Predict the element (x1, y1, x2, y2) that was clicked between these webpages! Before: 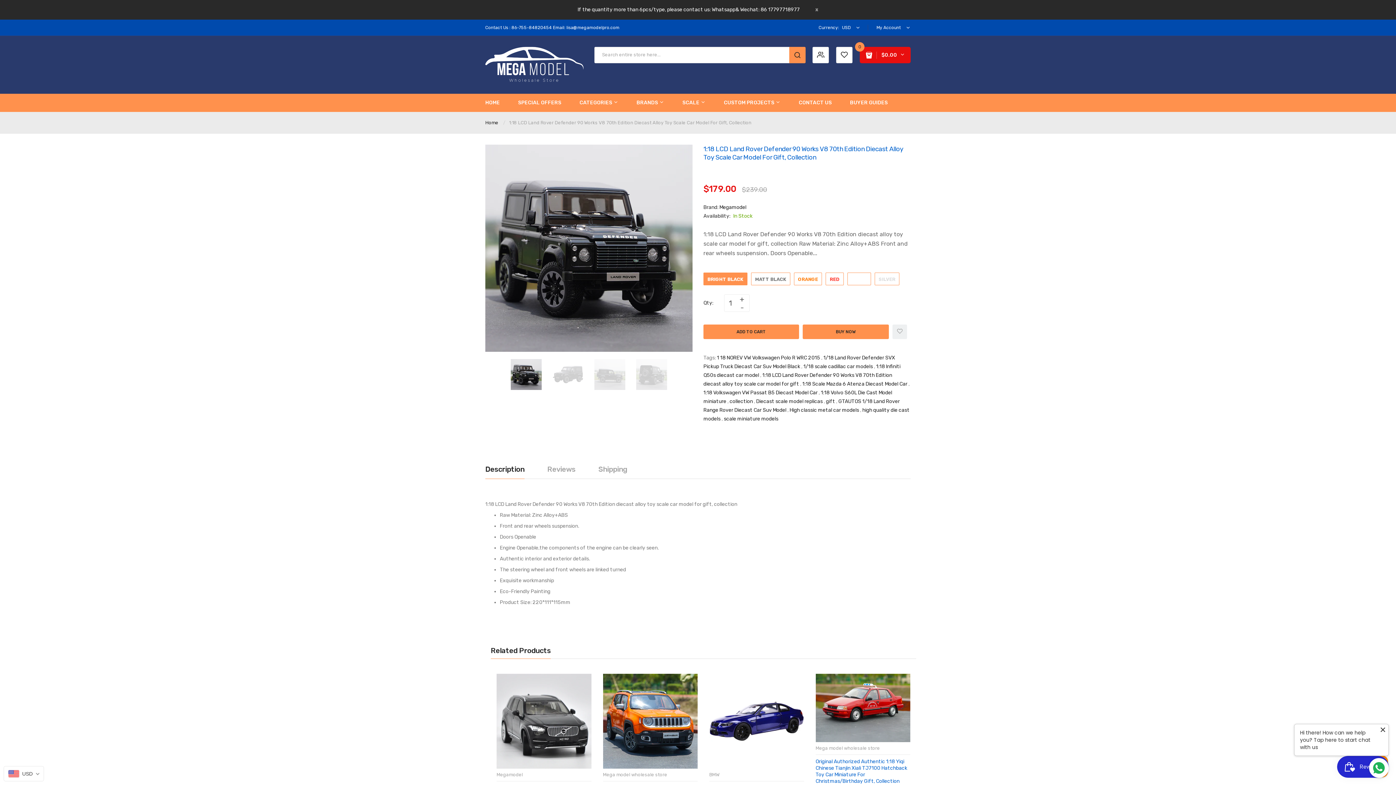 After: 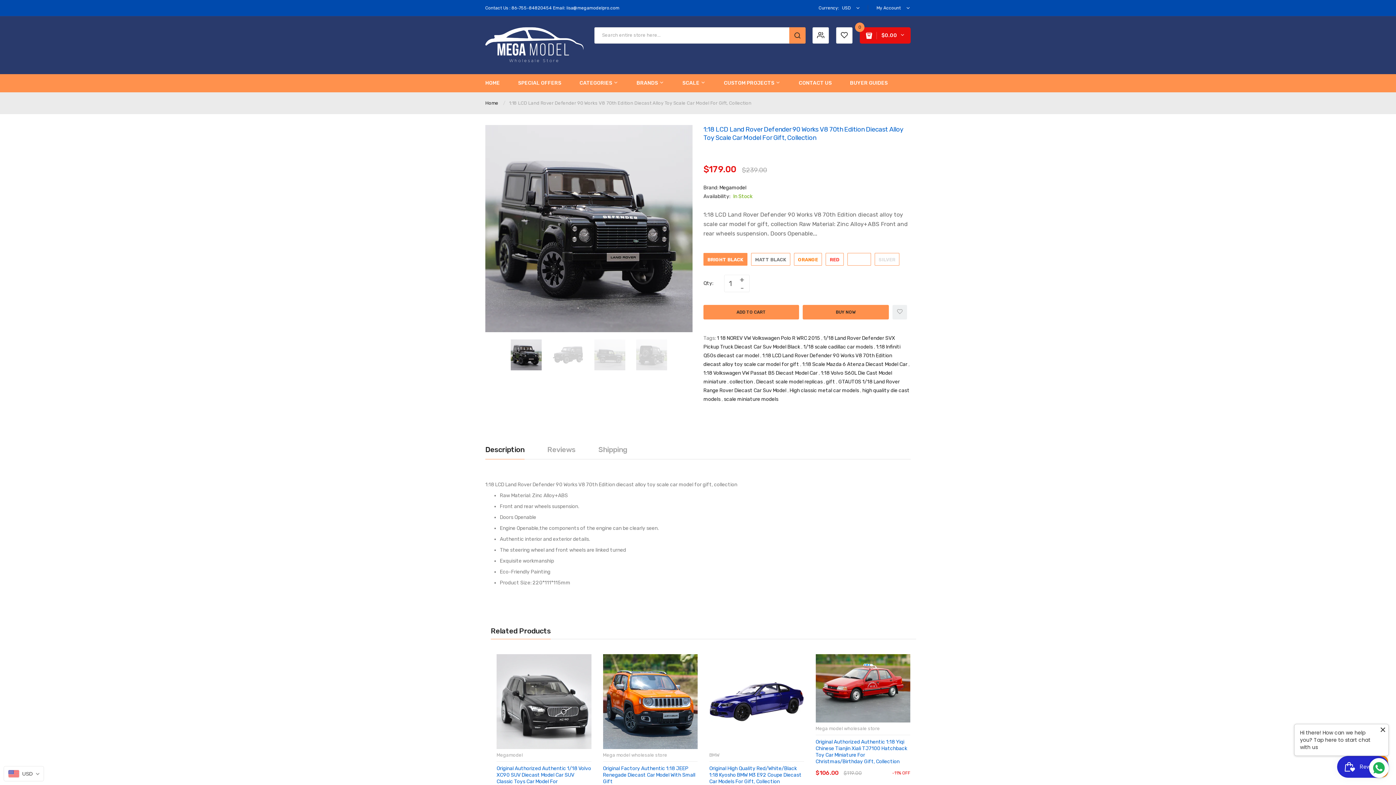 Action: label: x bbox: (801, 6, 818, 11)